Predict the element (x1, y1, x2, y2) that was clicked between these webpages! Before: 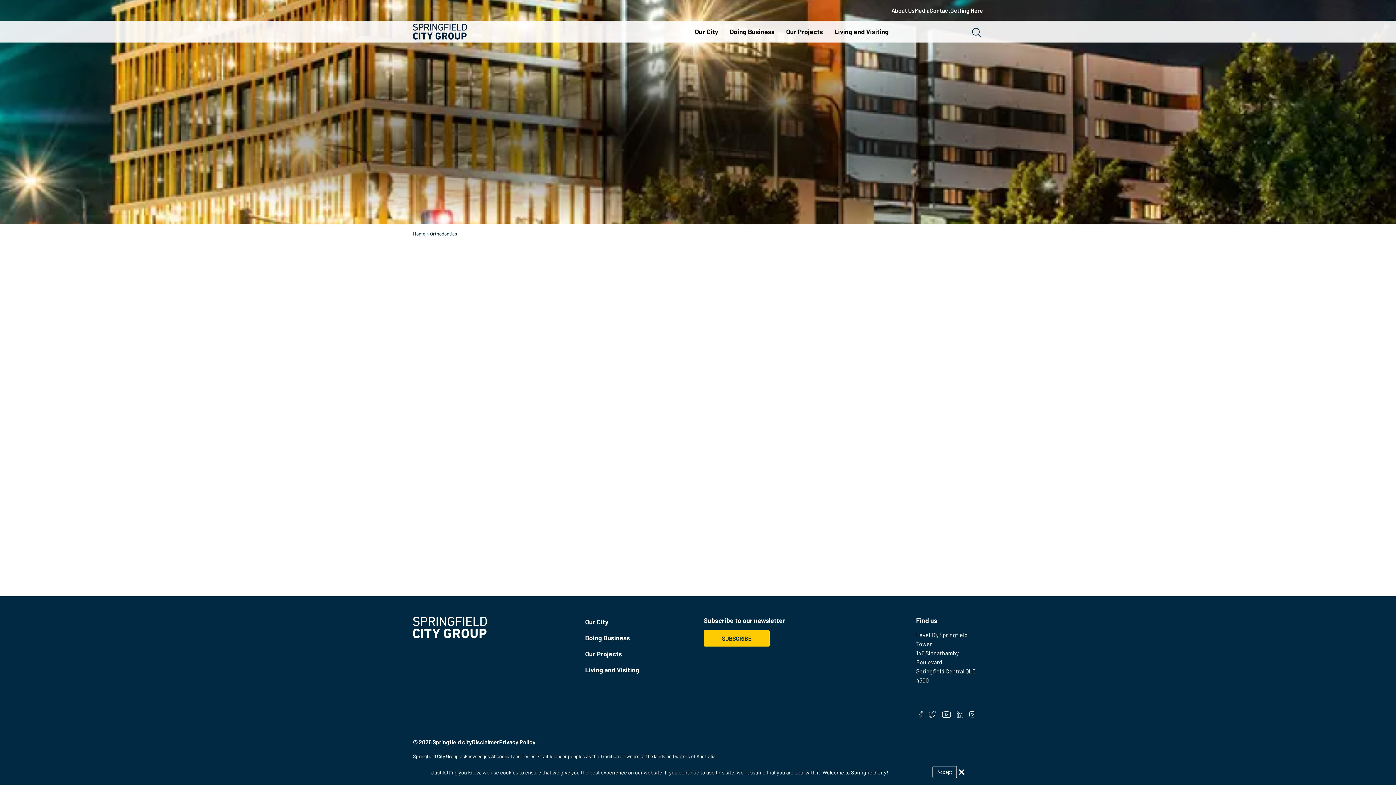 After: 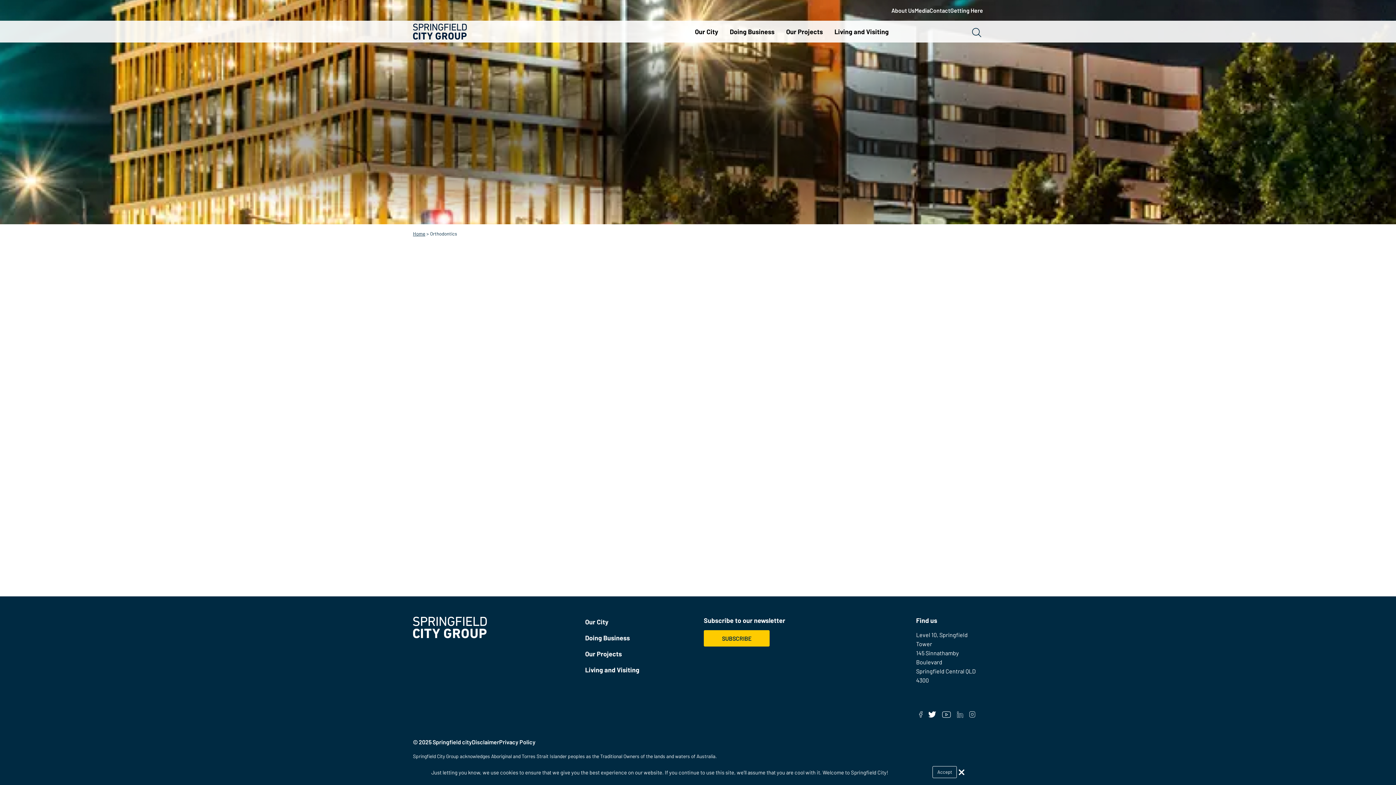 Action: bbox: (925, 712, 939, 719)